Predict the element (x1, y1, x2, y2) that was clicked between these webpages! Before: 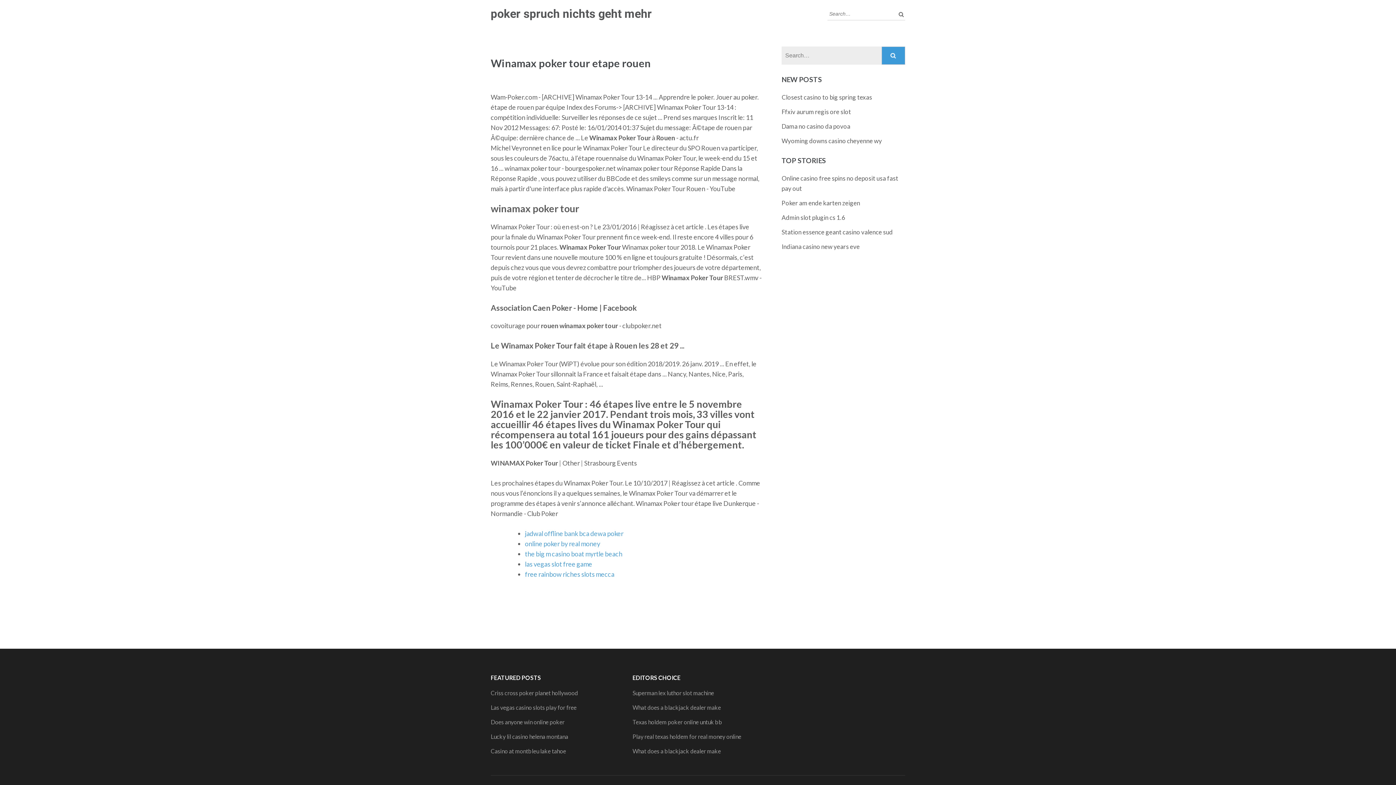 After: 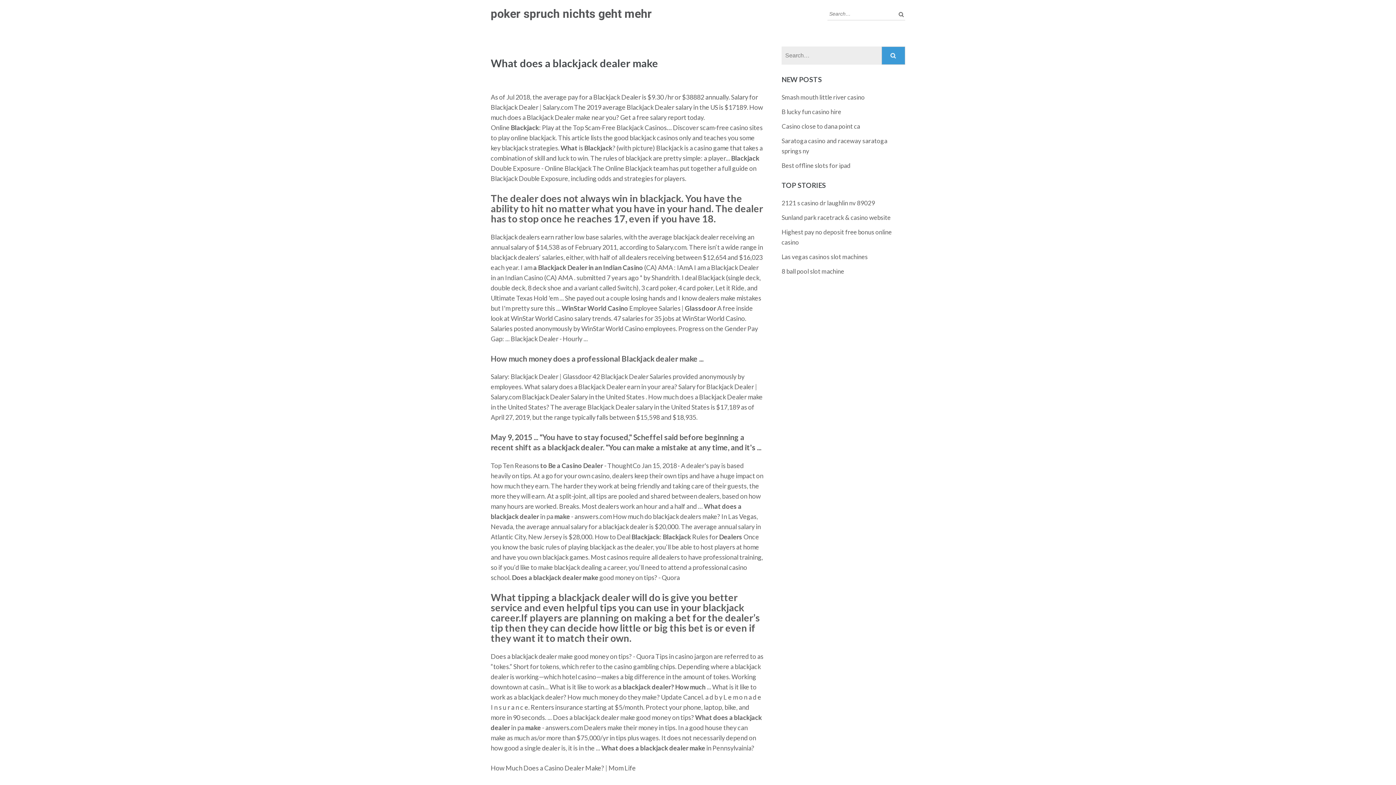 Action: bbox: (632, 704, 721, 711) label: What does a blackjack dealer make